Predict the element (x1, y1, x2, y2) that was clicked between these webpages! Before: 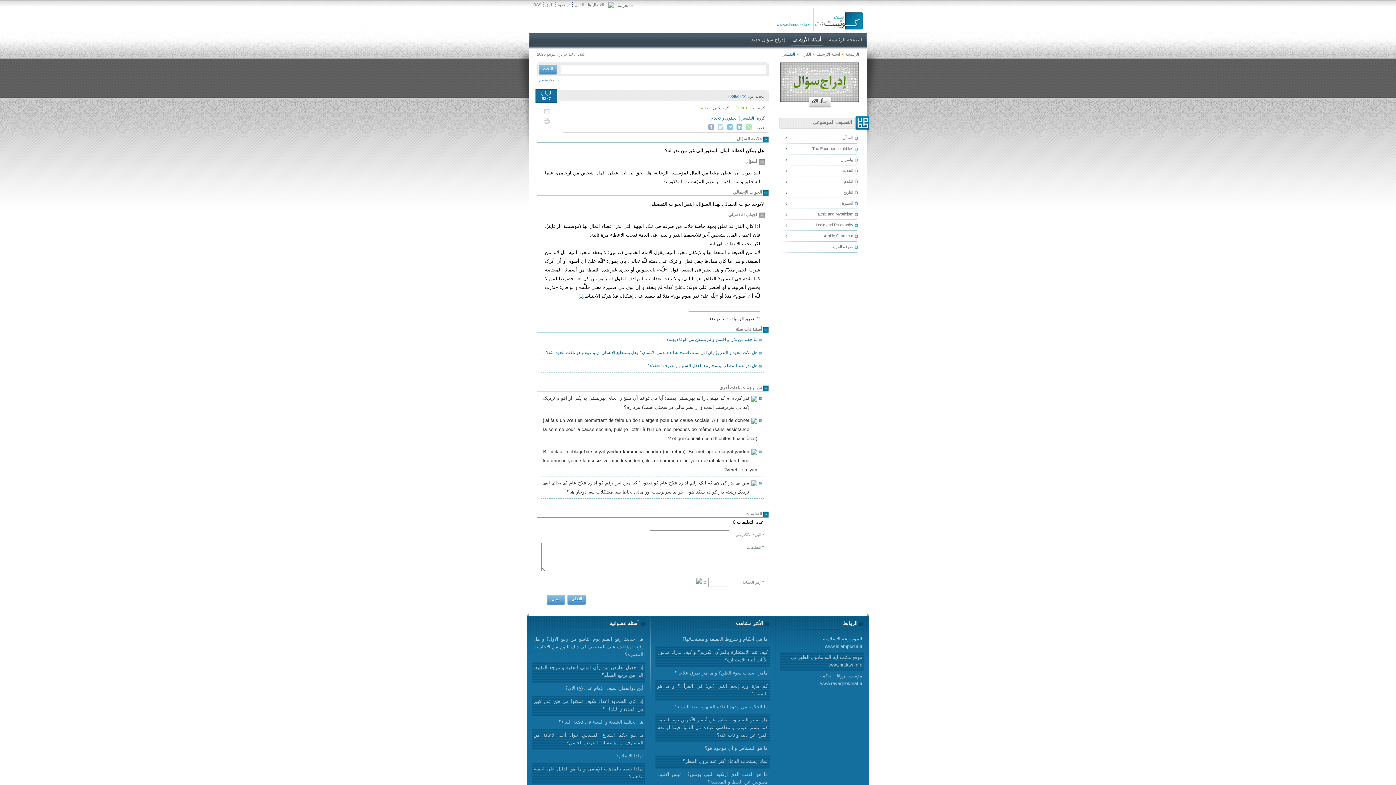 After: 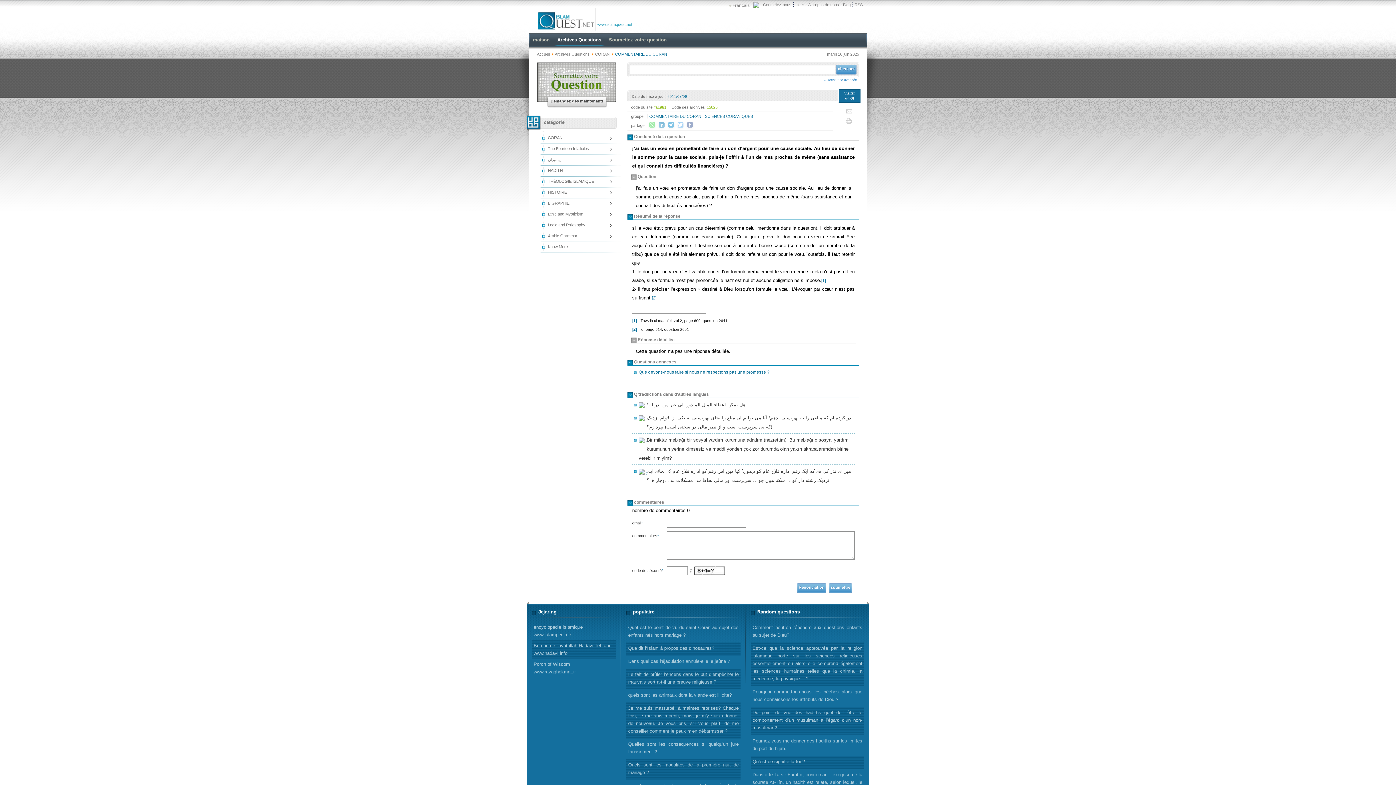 Action: bbox: (541, 414, 764, 444) label:  :
j’ai fais un vœu en promettant de faire un don d’argent pour une cause sociale. Au lieu de donner la somme pour la cause sociale, puis-je l’offrir à l’un de mes proches de même (sans assistance et qui connait des difficultés financières) ?